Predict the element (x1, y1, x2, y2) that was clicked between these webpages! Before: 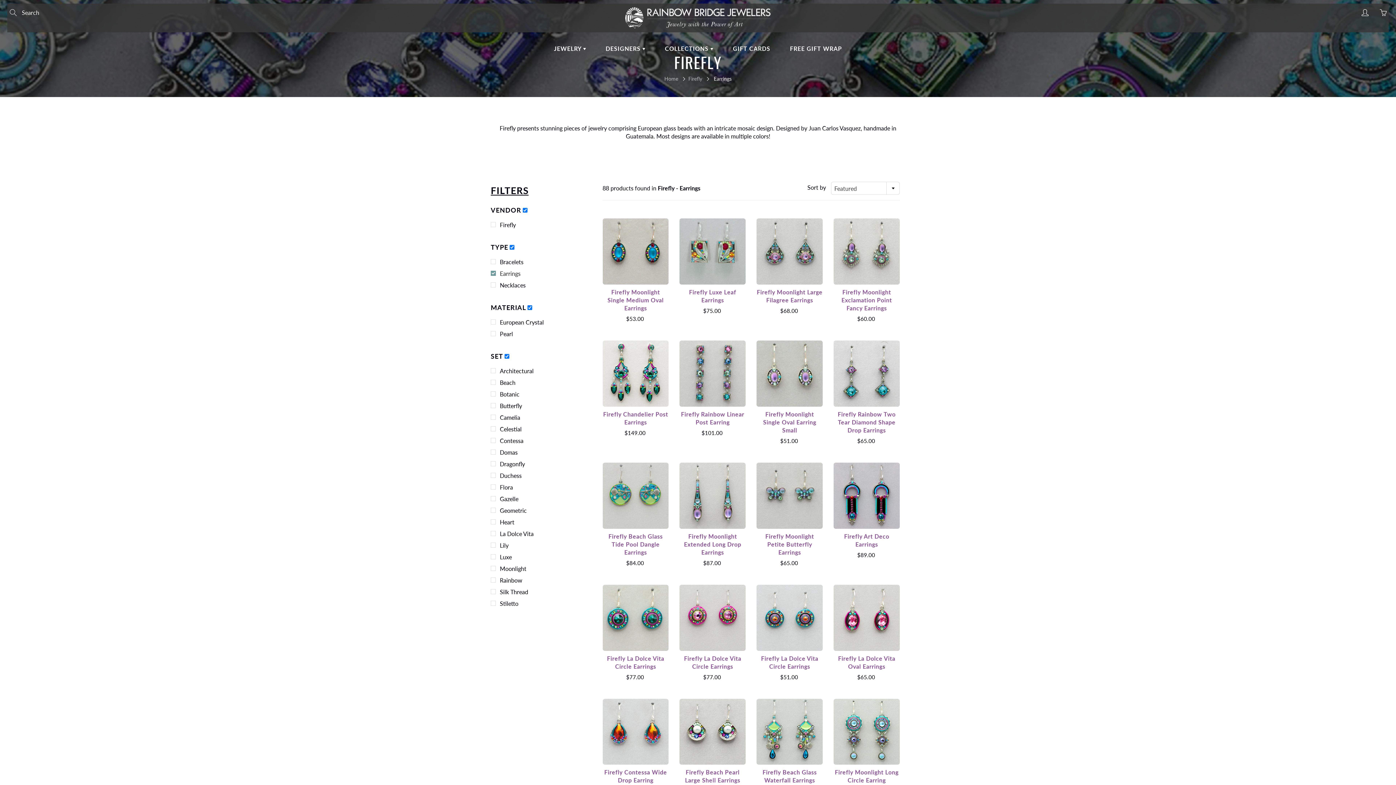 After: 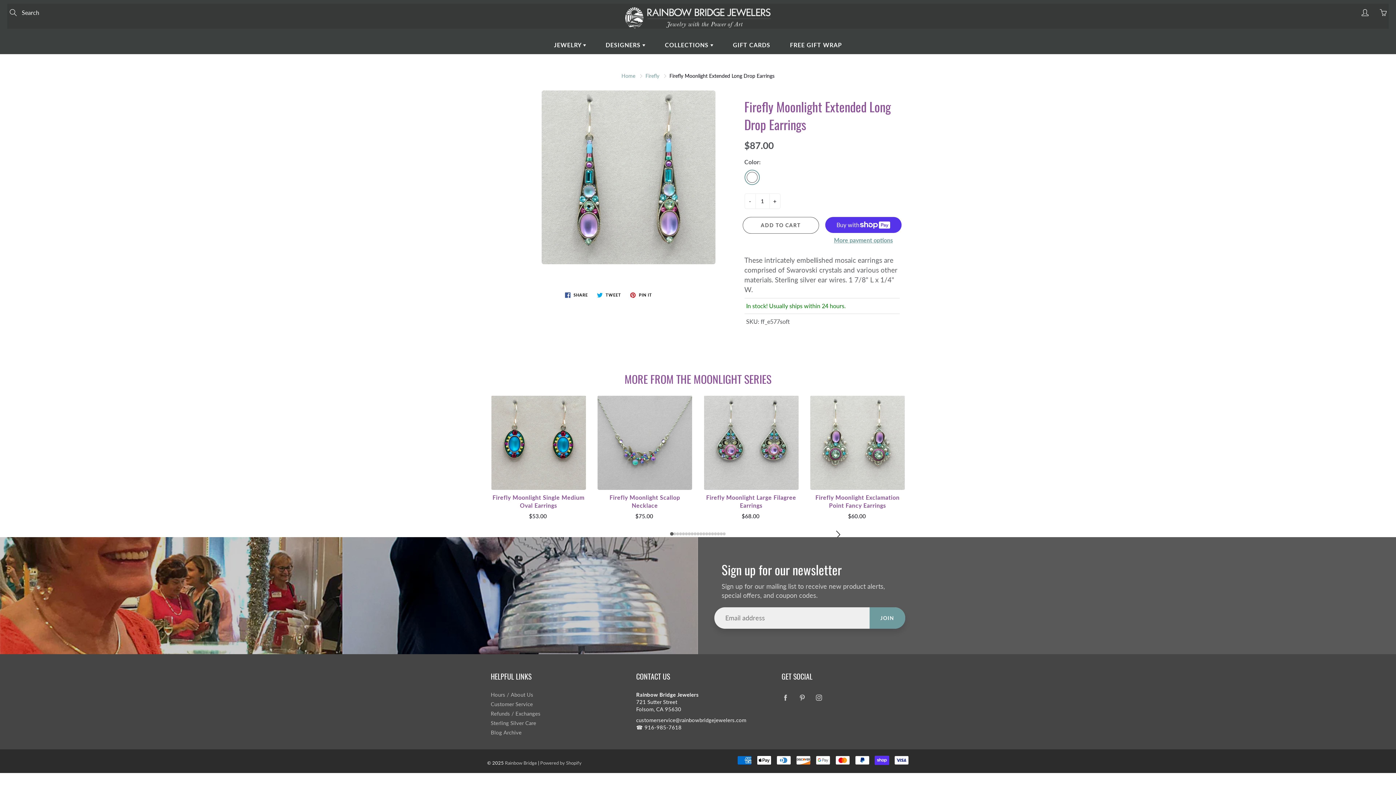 Action: bbox: (679, 462, 745, 567)